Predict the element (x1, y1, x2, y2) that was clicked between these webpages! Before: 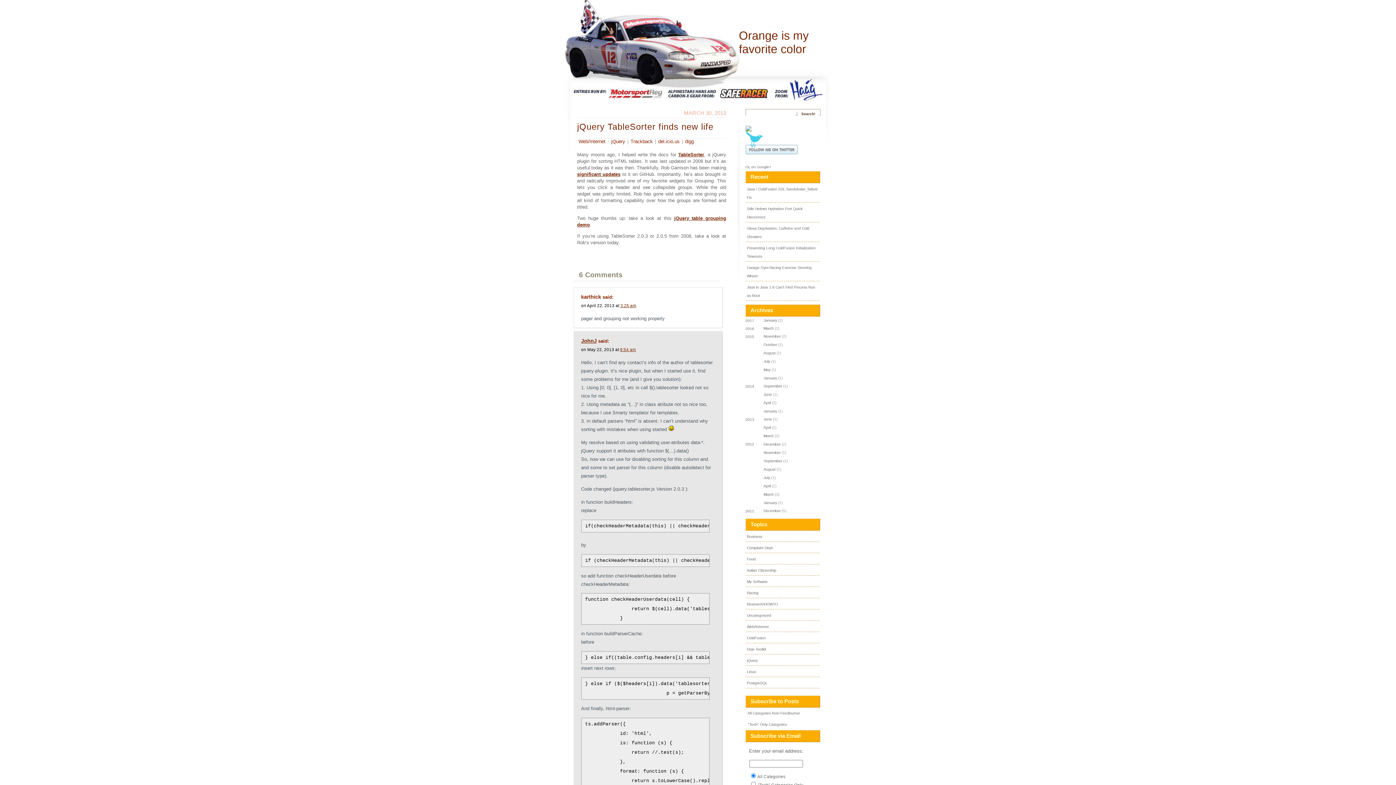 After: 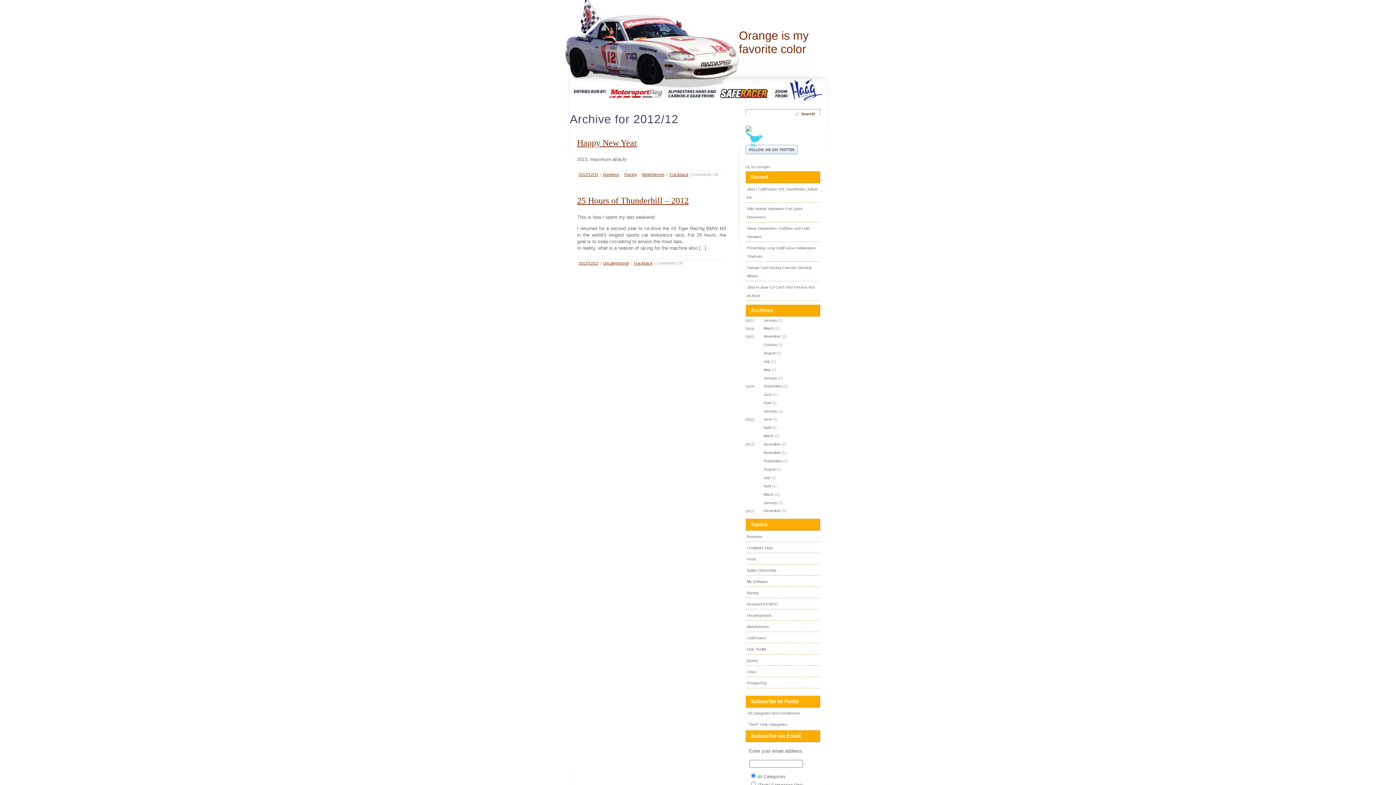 Action: bbox: (763, 442, 780, 446) label: December